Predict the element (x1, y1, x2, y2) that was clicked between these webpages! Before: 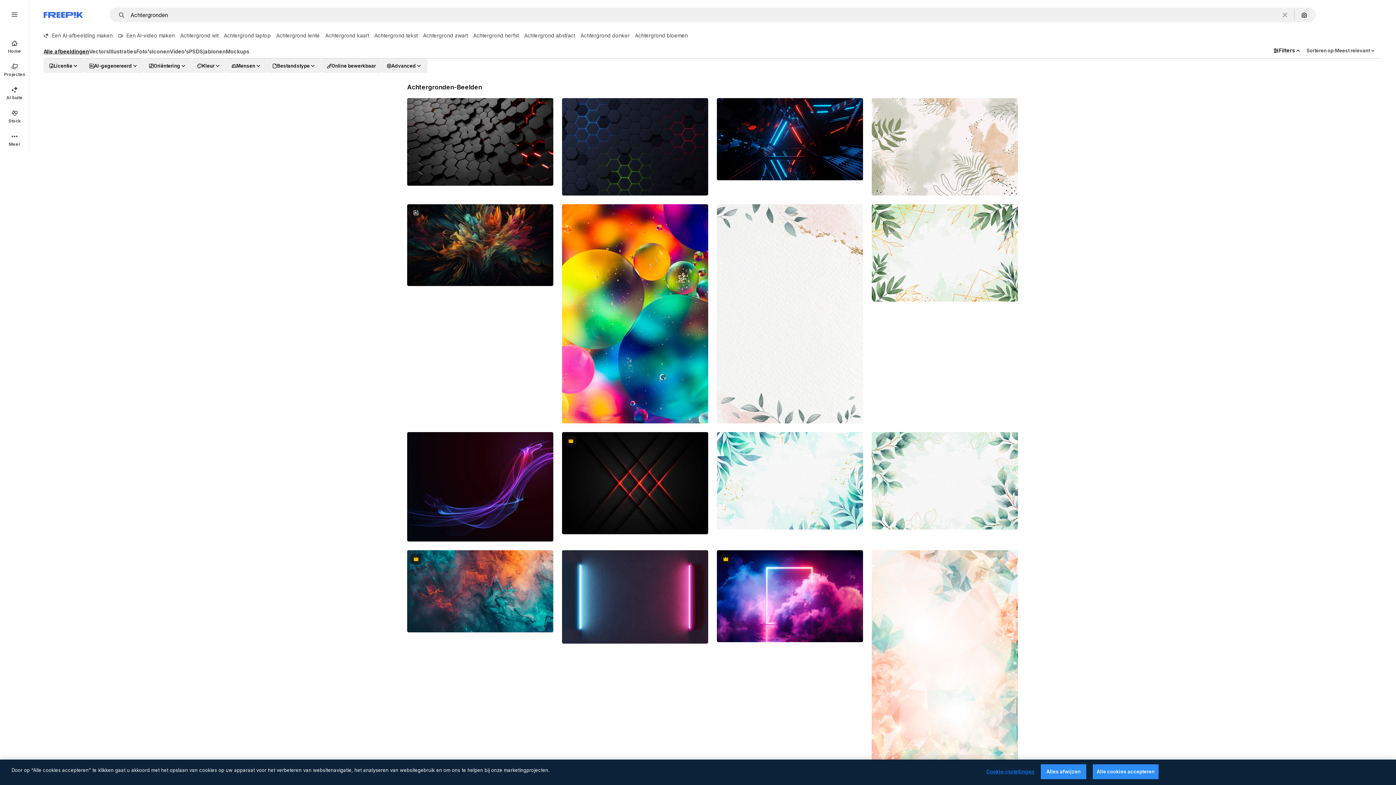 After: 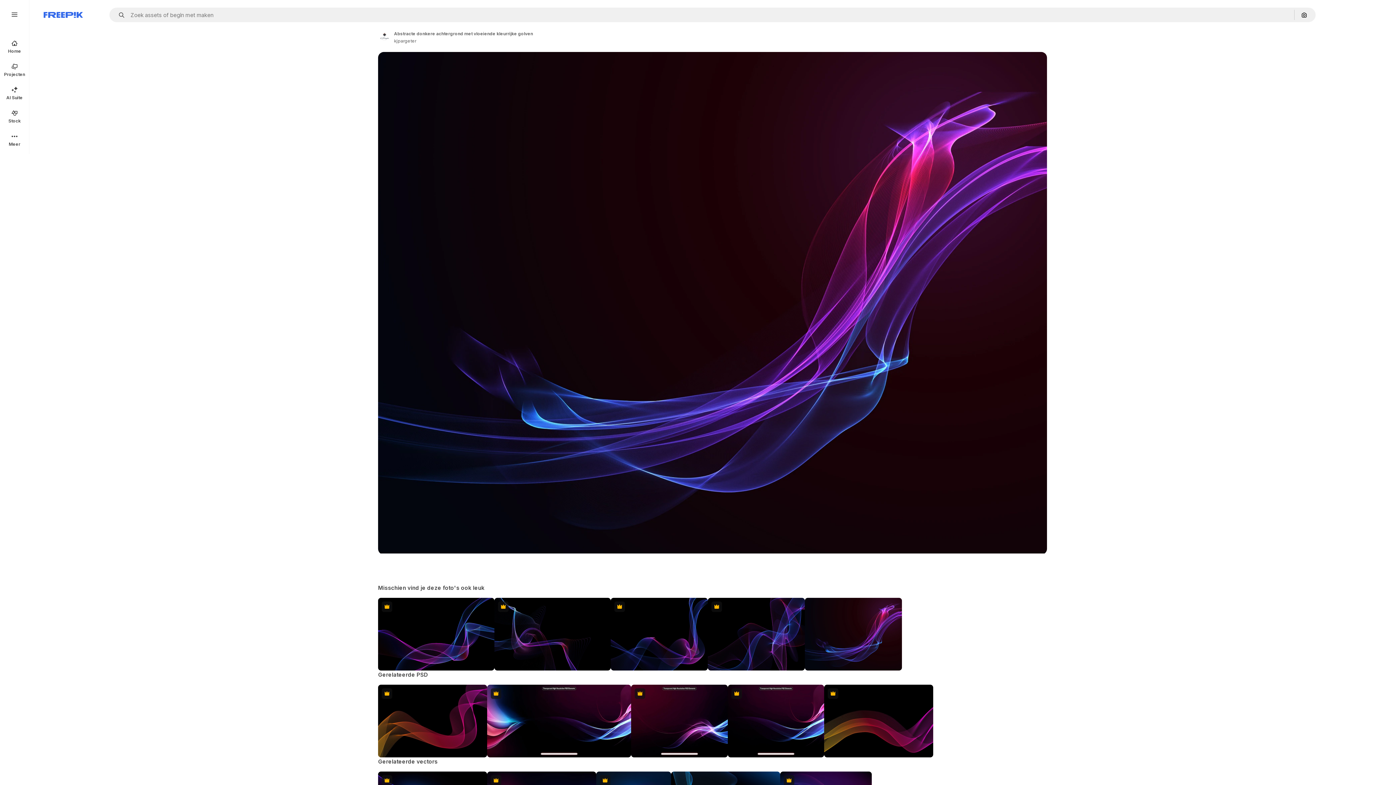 Action: bbox: (407, 432, 553, 541)